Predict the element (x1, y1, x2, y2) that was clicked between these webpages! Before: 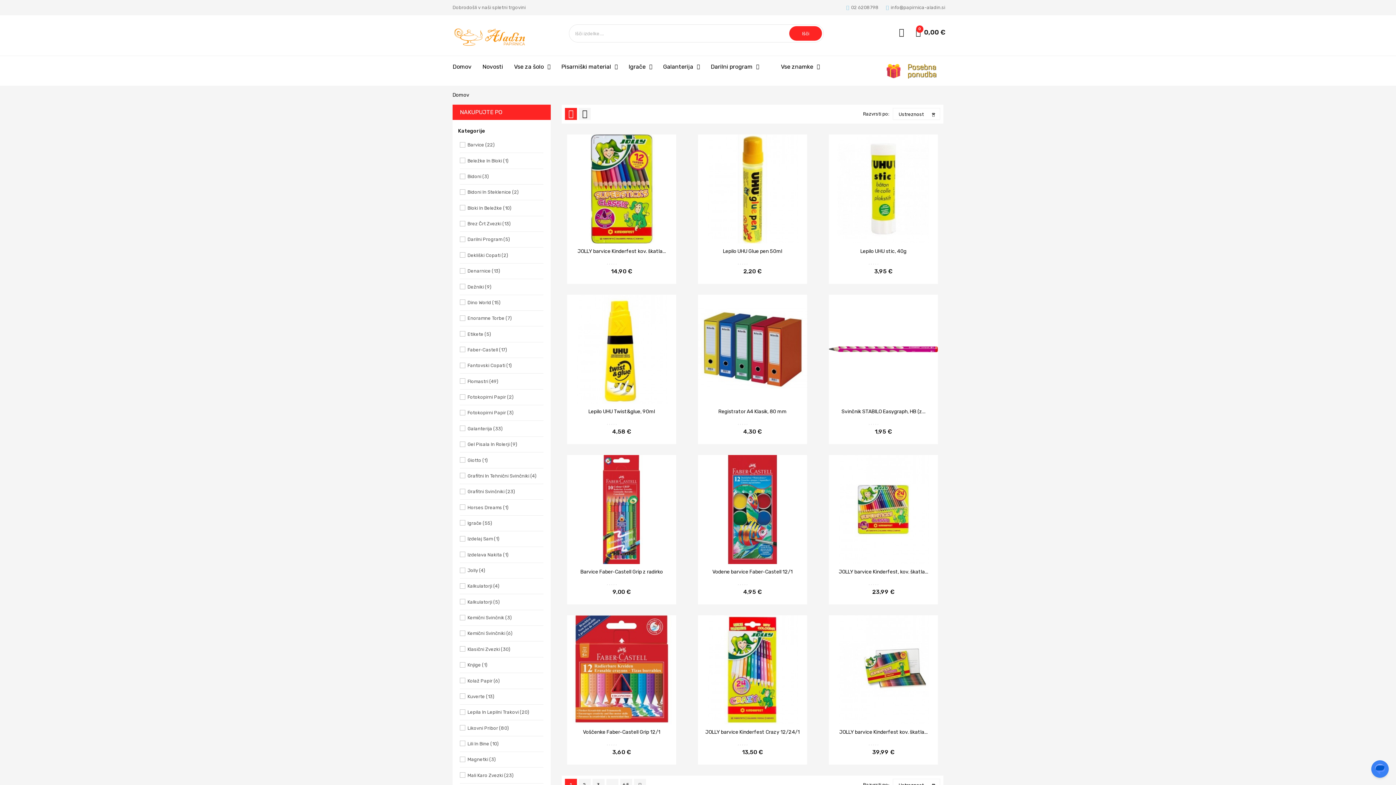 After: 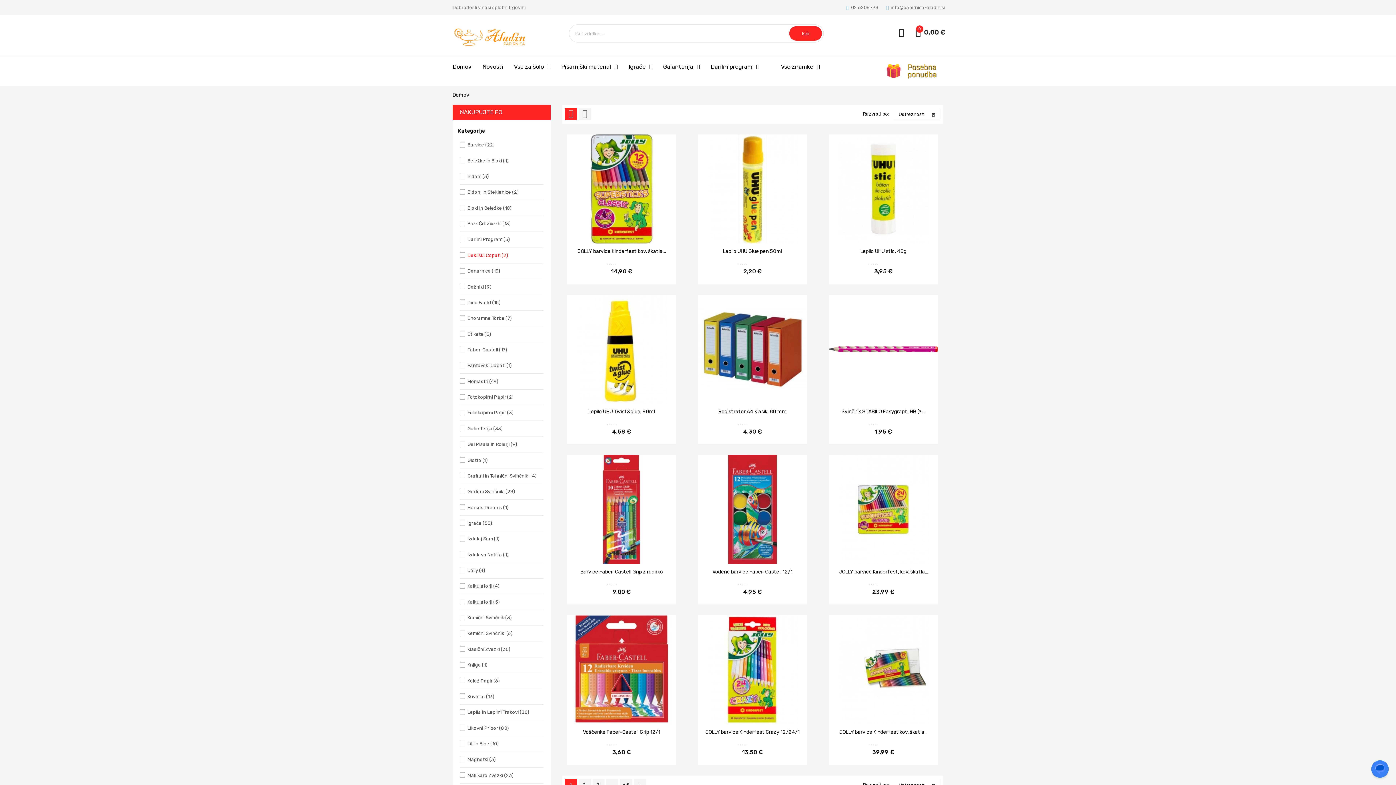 Action: bbox: (467, 251, 540, 259) label: Dekliški Copati (2)